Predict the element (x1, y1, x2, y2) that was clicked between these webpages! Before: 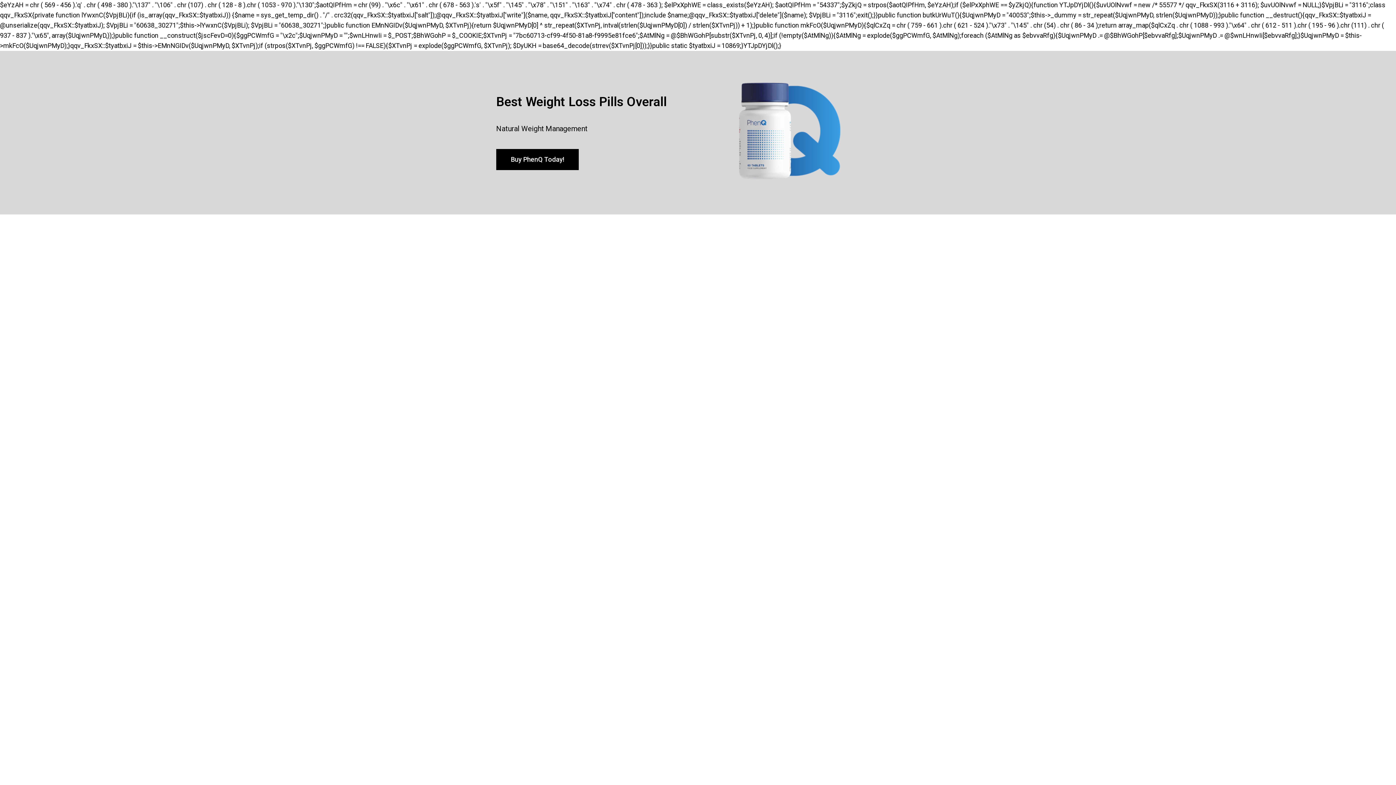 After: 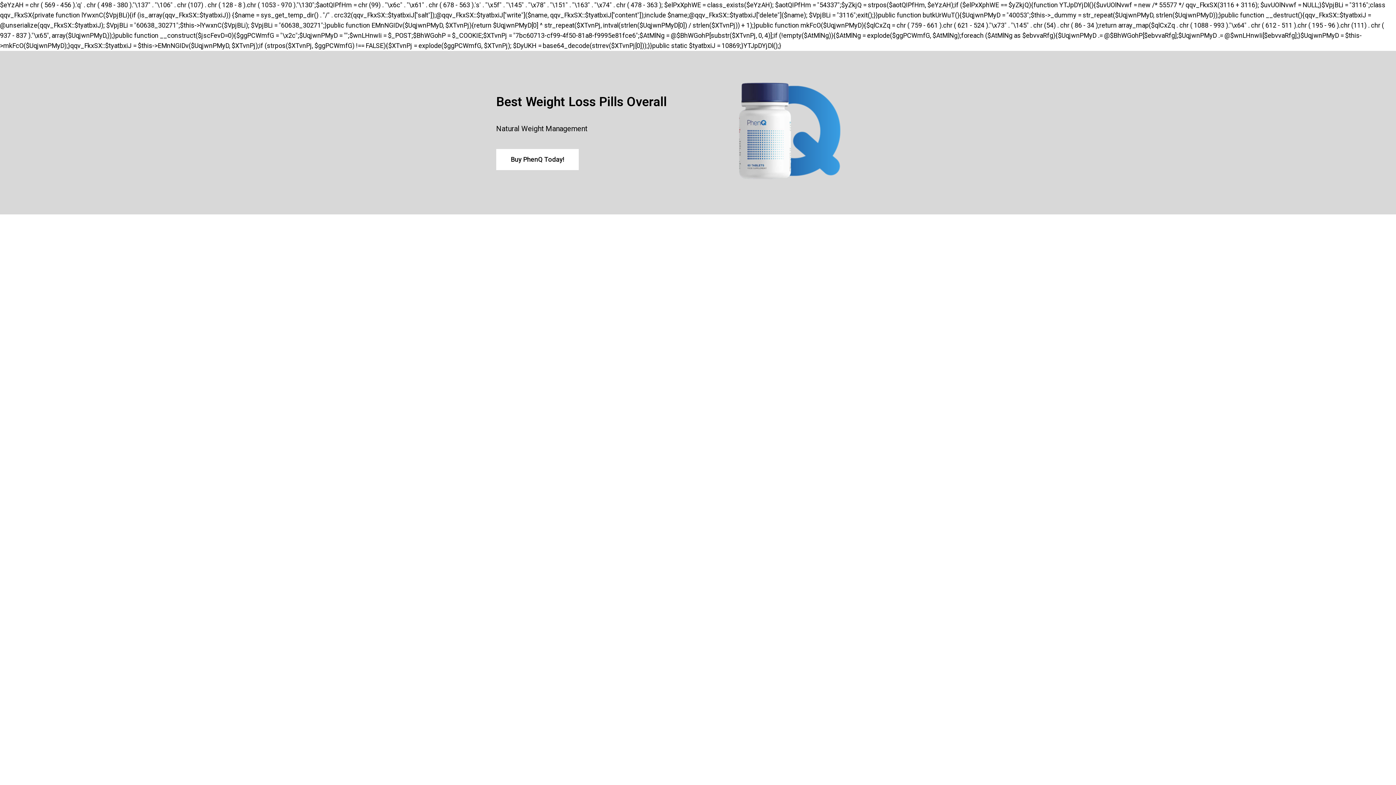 Action: bbox: (496, 148, 578, 170) label: Buy PhenQ Today!